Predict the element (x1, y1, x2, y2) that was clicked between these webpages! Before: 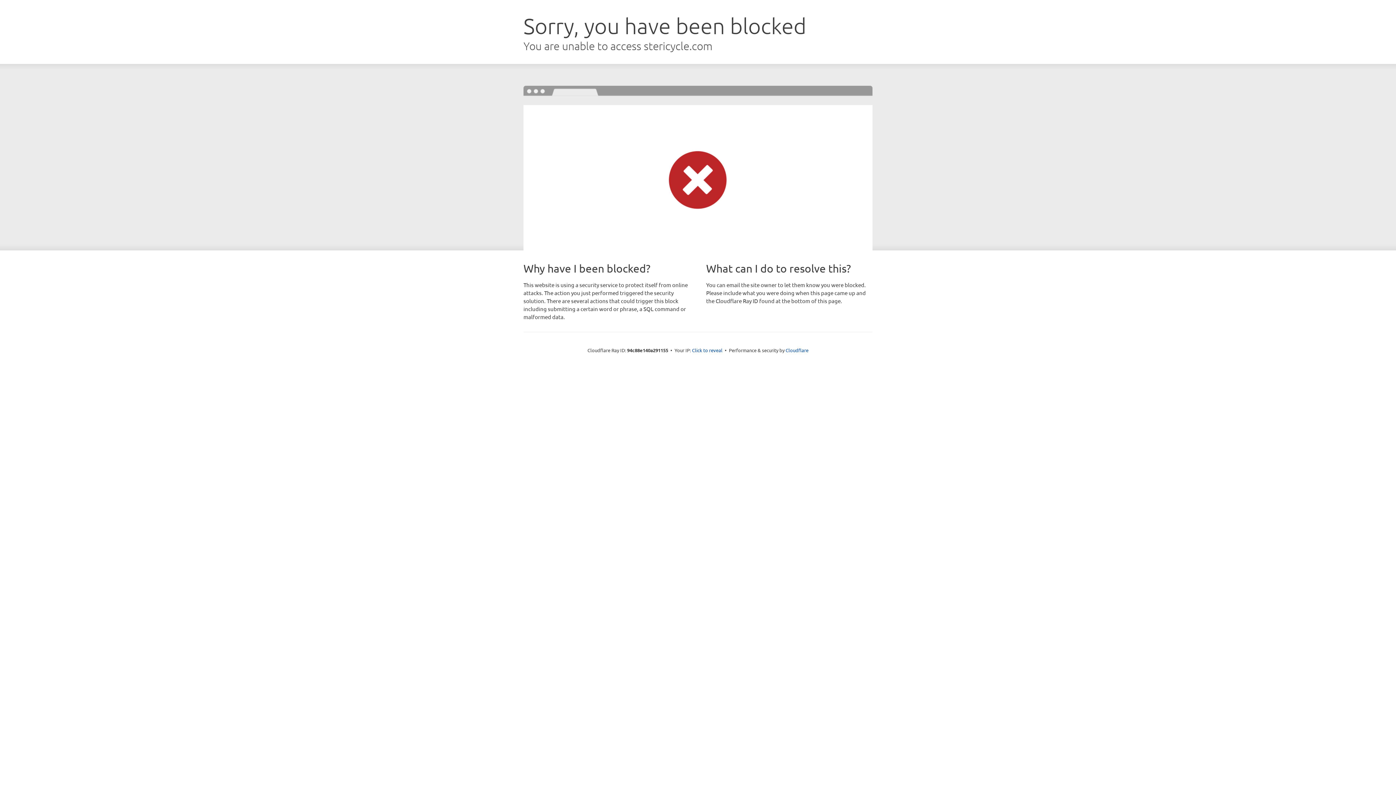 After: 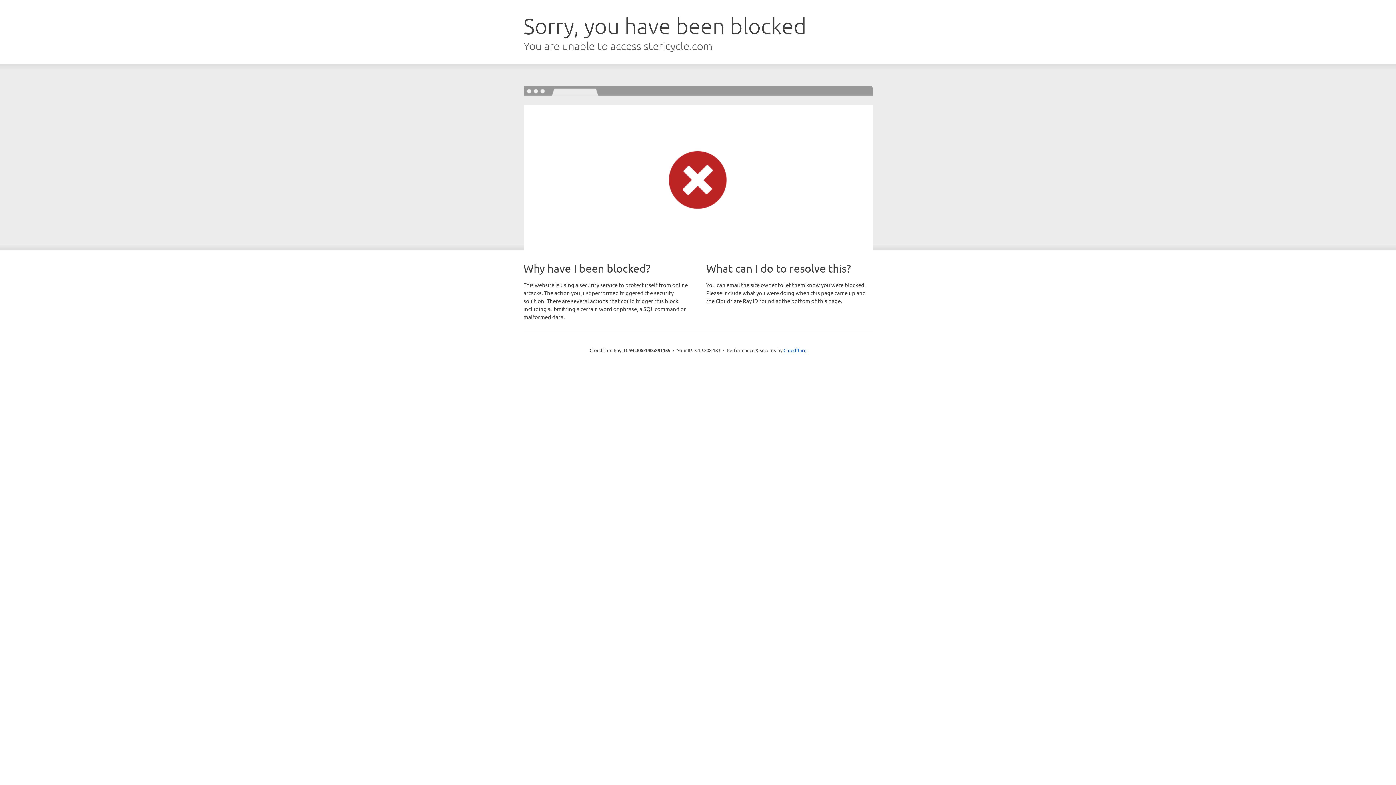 Action: bbox: (692, 346, 722, 353) label: Click to reveal